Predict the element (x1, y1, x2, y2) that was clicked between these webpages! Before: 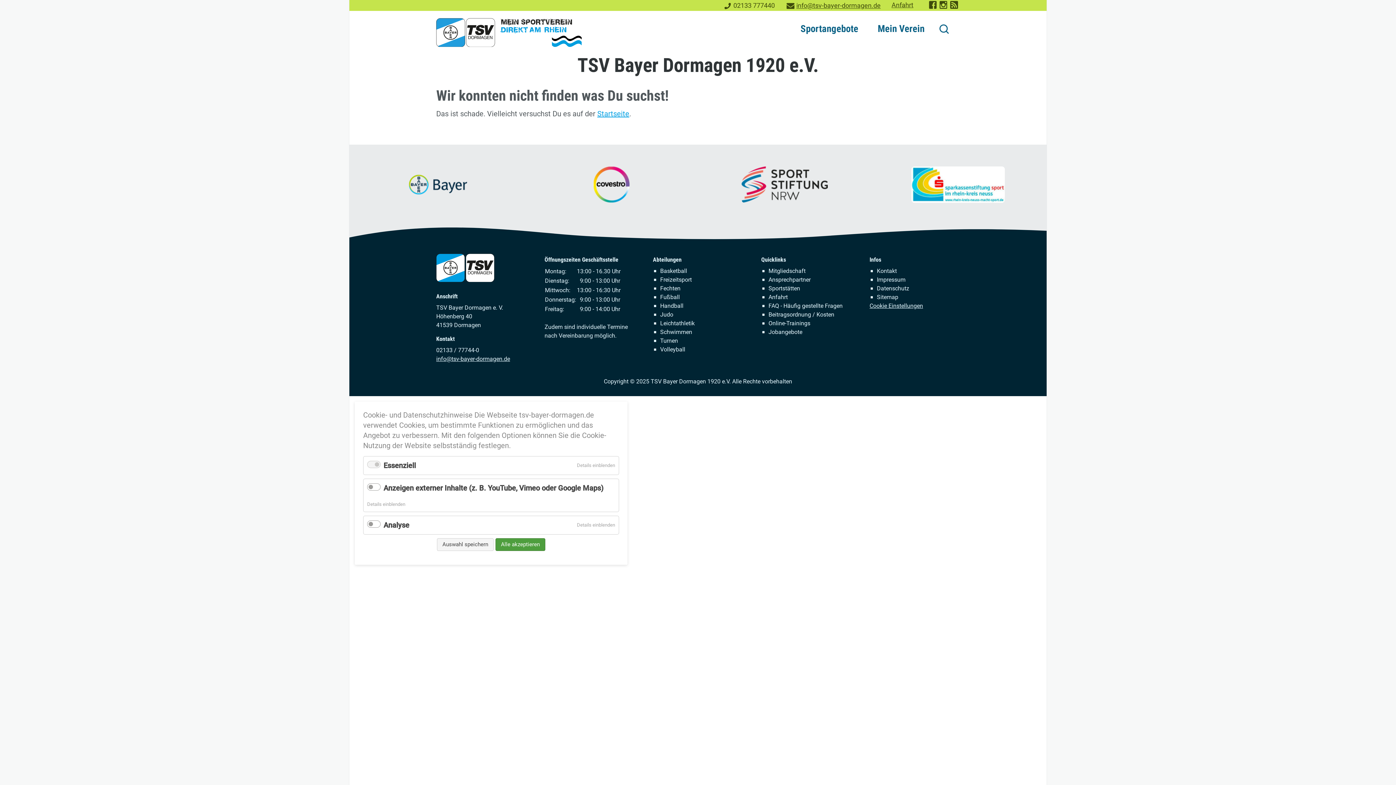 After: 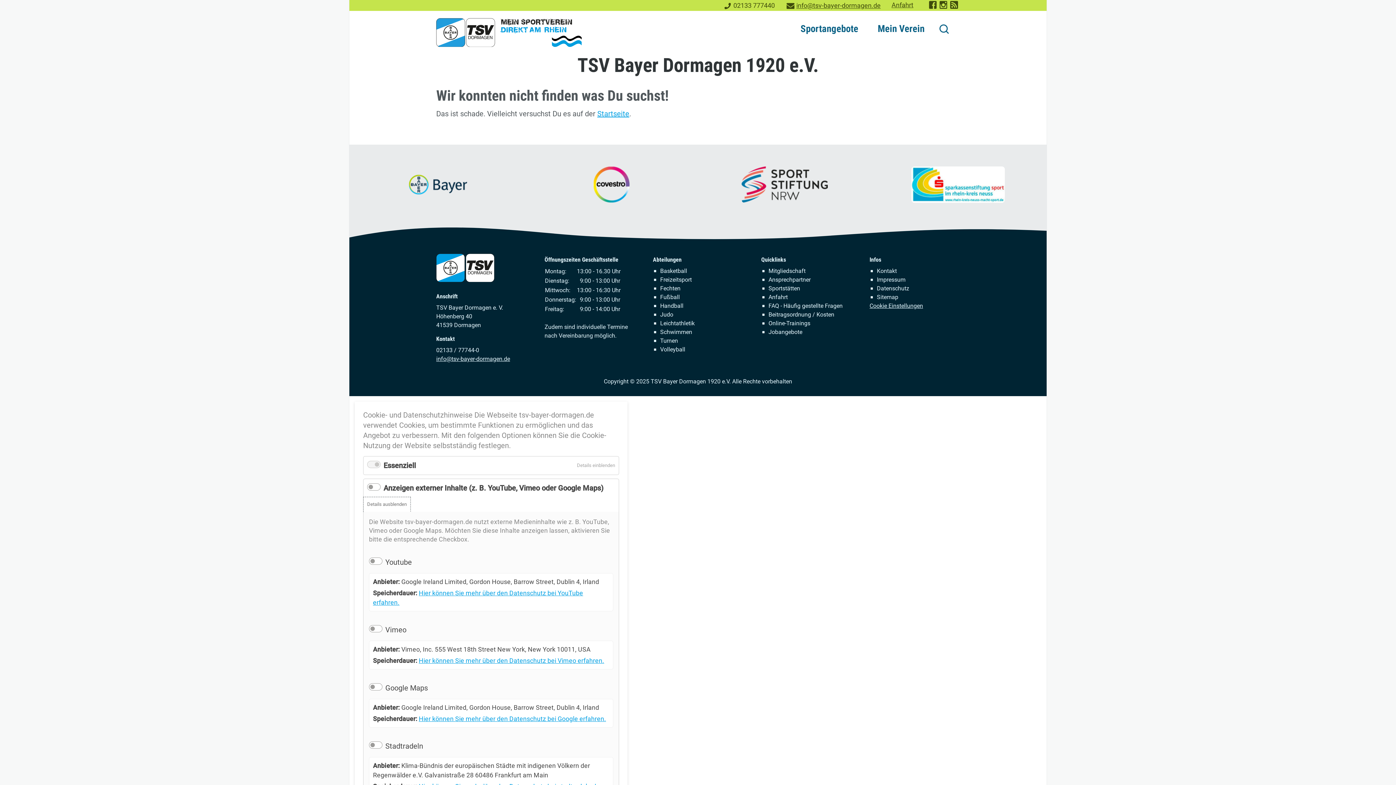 Action: label: Details einblenden bbox: (363, 497, 409, 511)